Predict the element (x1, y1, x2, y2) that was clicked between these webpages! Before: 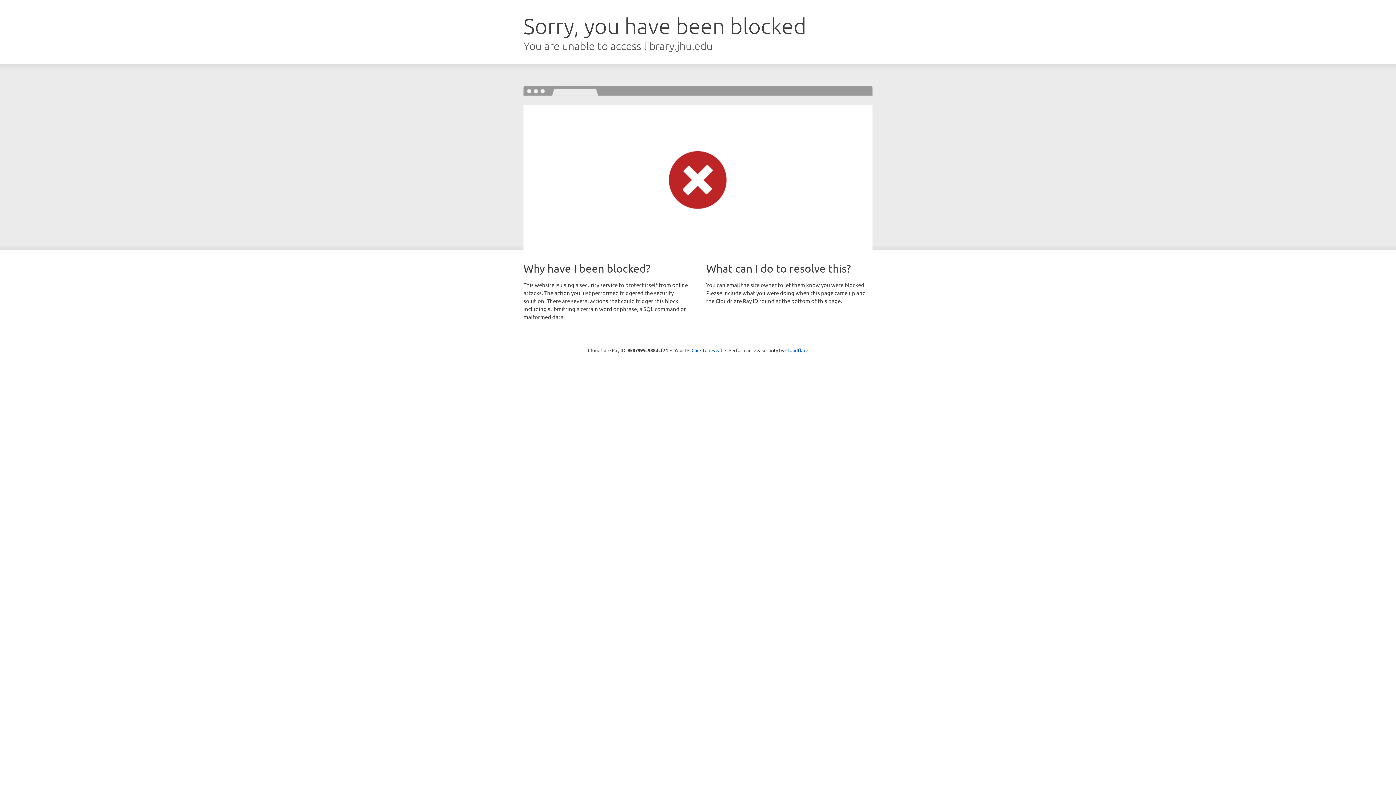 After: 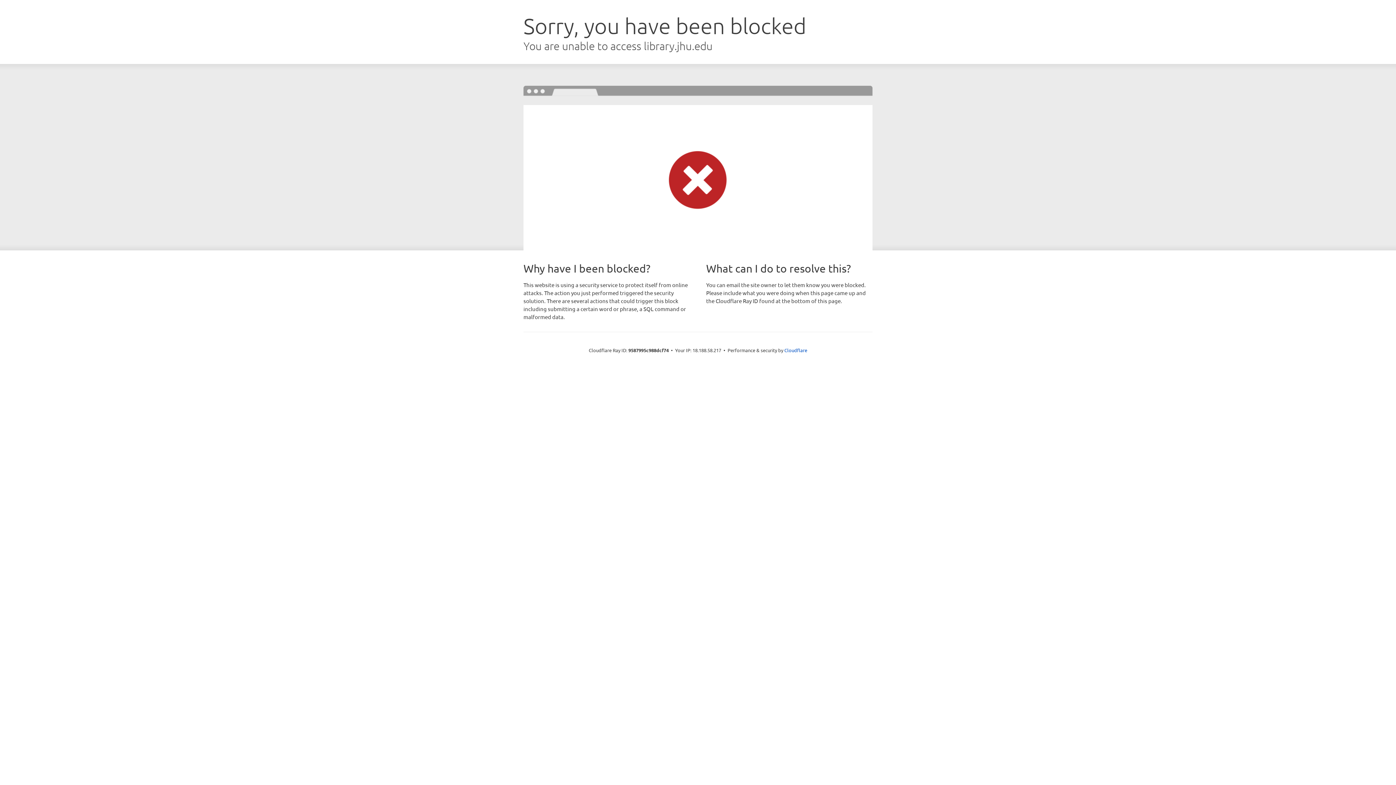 Action: label: Click to reveal bbox: (691, 346, 722, 353)